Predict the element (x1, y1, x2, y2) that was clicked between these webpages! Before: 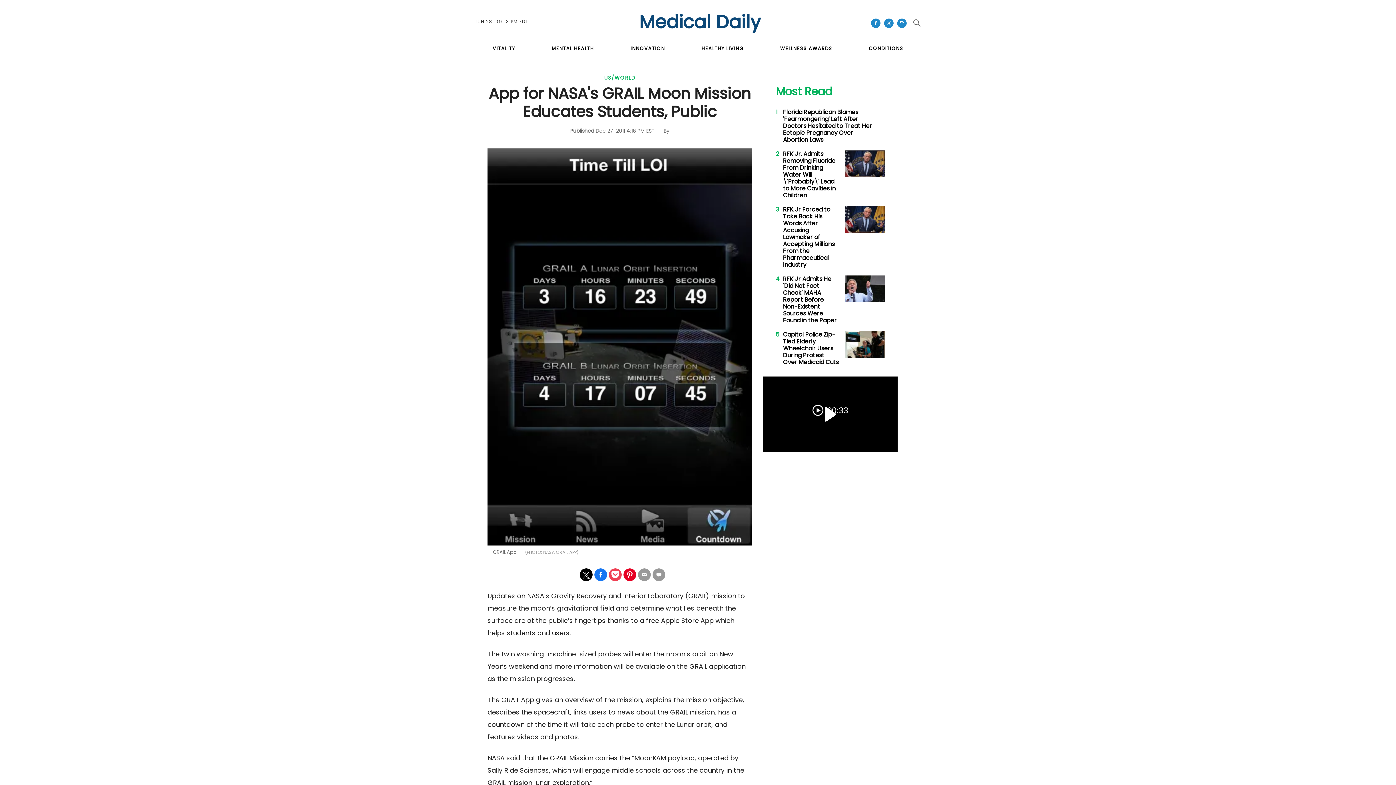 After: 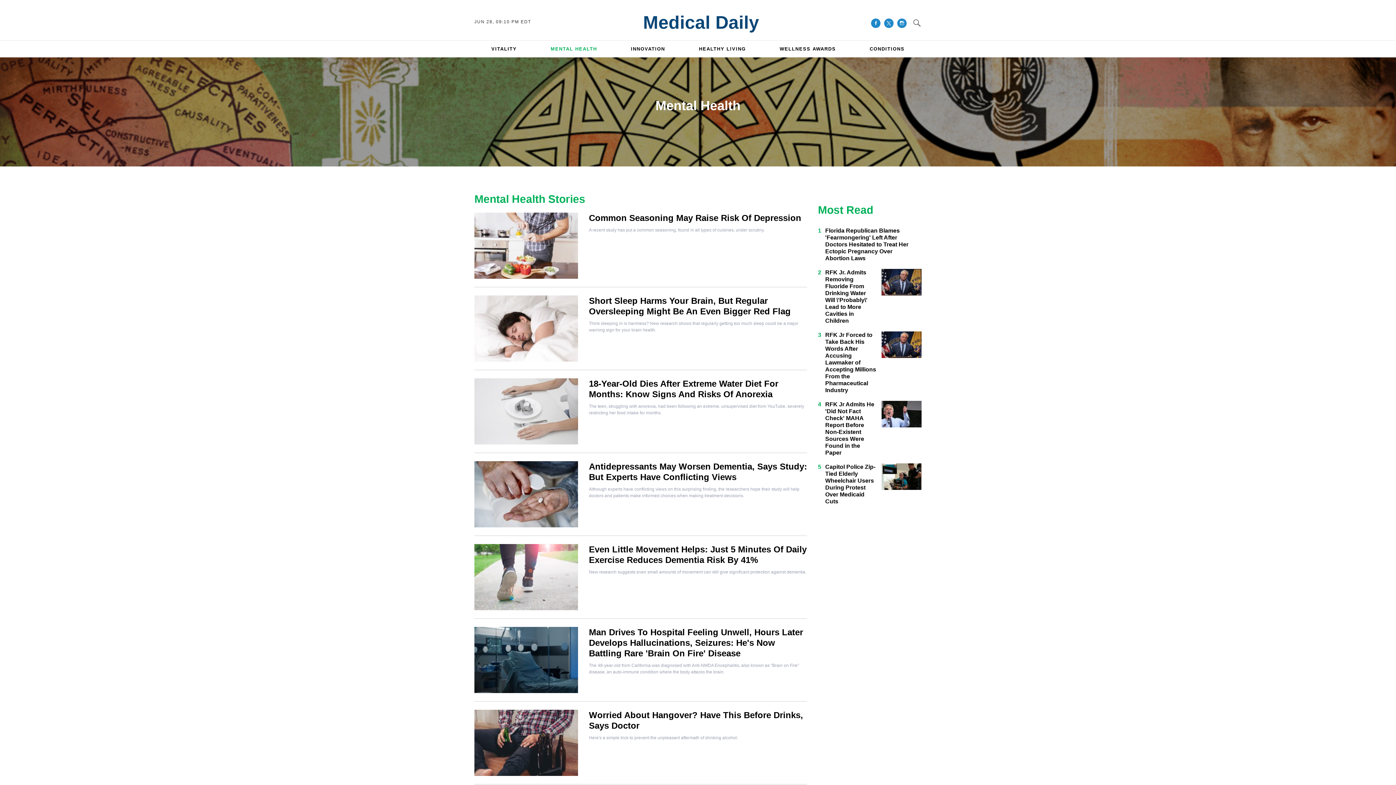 Action: label: MENTAL HEALTH bbox: (551, 45, 594, 52)